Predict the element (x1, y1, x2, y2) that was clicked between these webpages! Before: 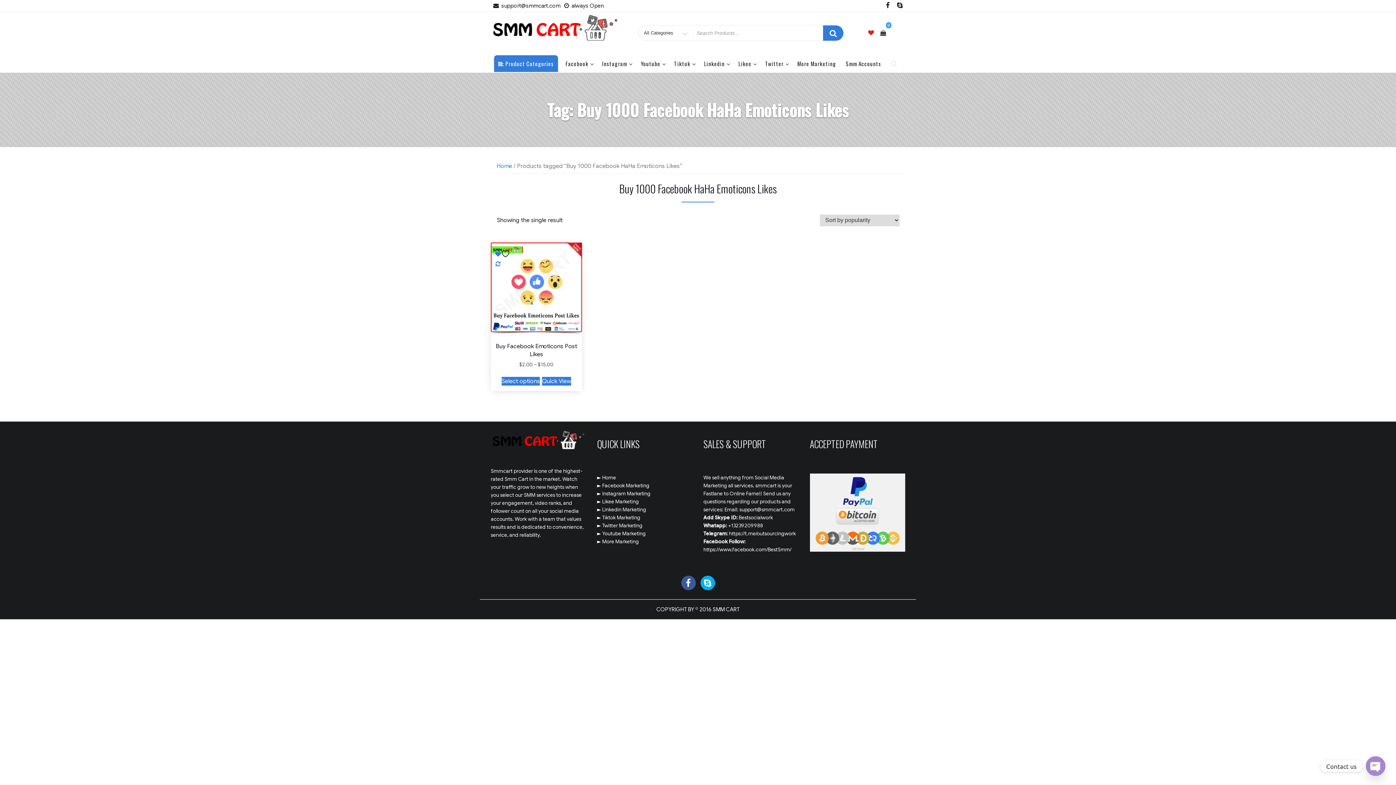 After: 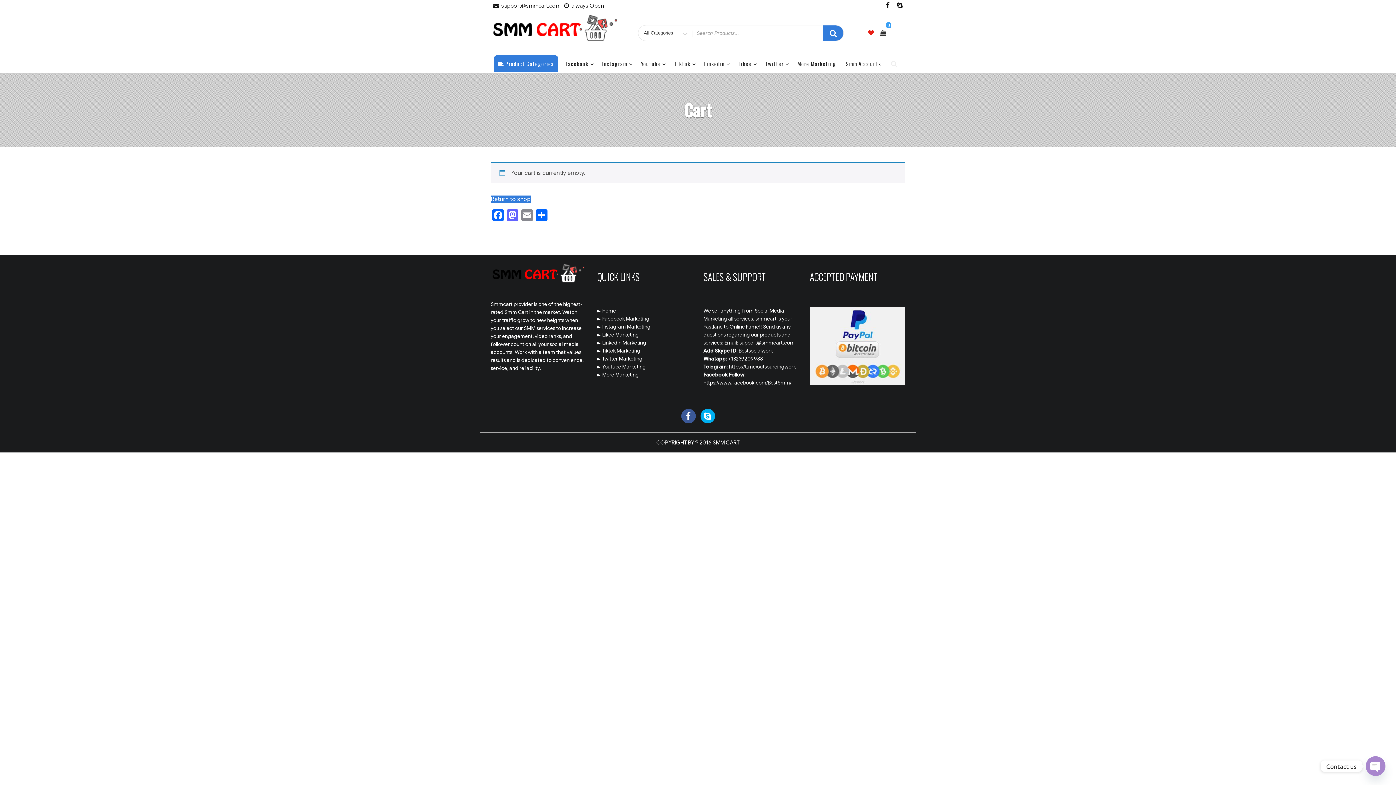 Action: bbox: (880, 29, 886, 36) label: 0